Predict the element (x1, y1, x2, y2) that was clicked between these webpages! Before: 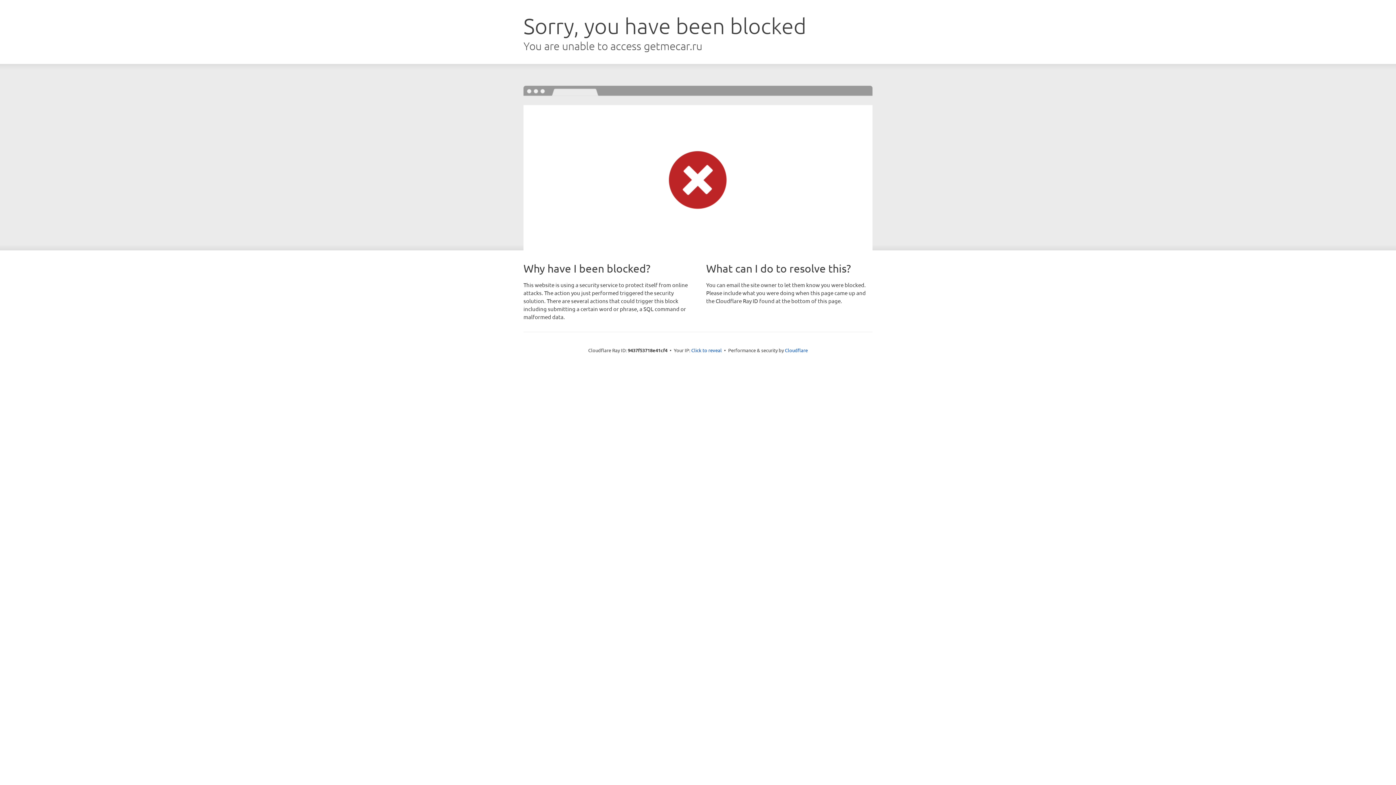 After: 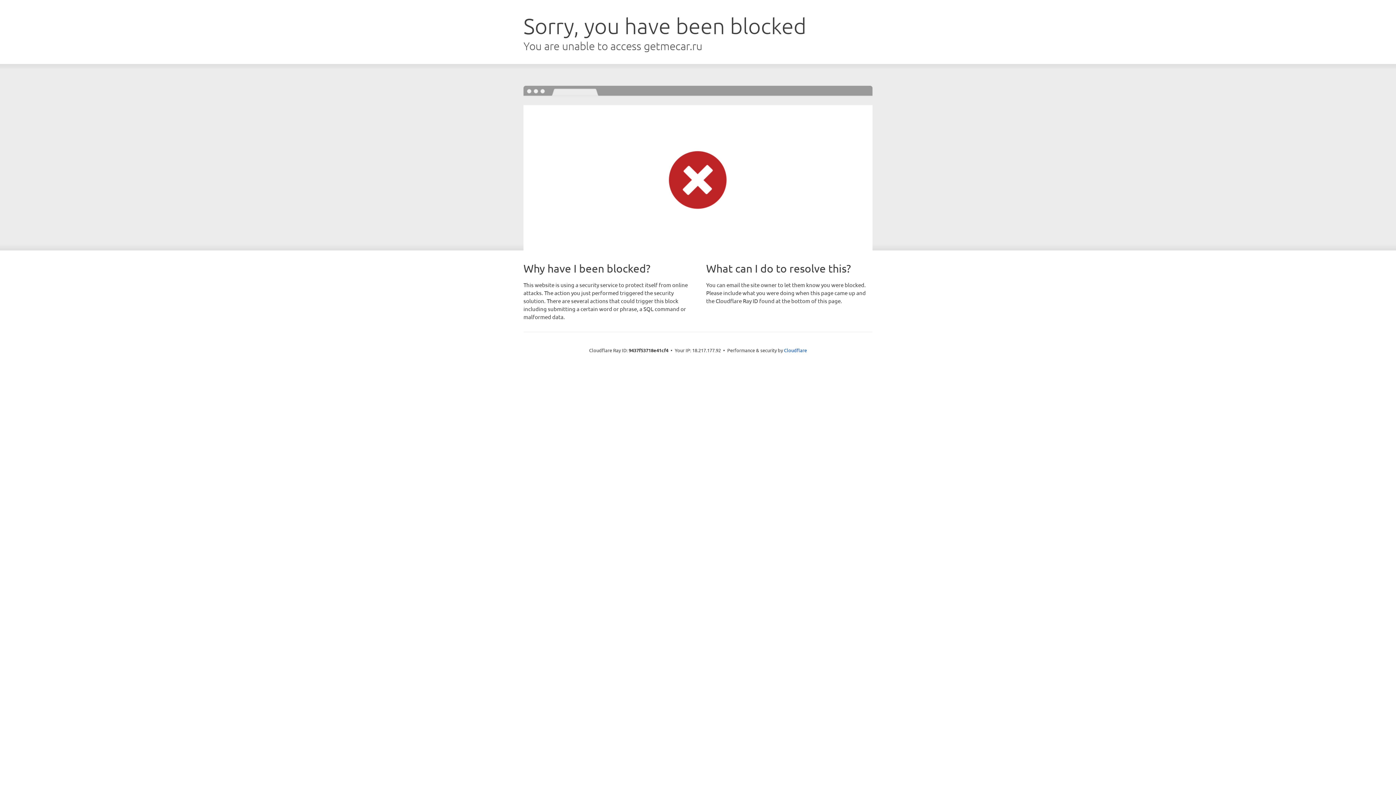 Action: bbox: (691, 346, 722, 353) label: Click to reveal